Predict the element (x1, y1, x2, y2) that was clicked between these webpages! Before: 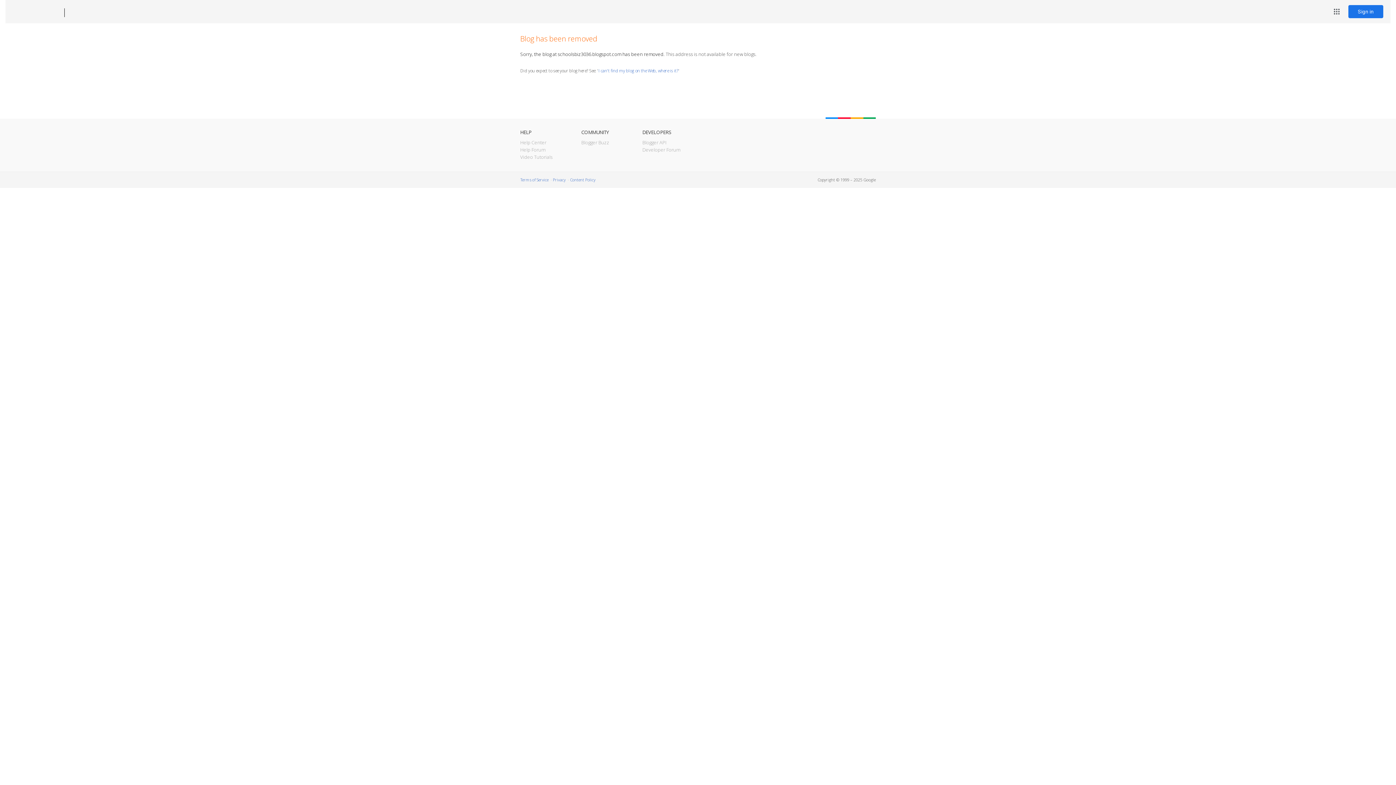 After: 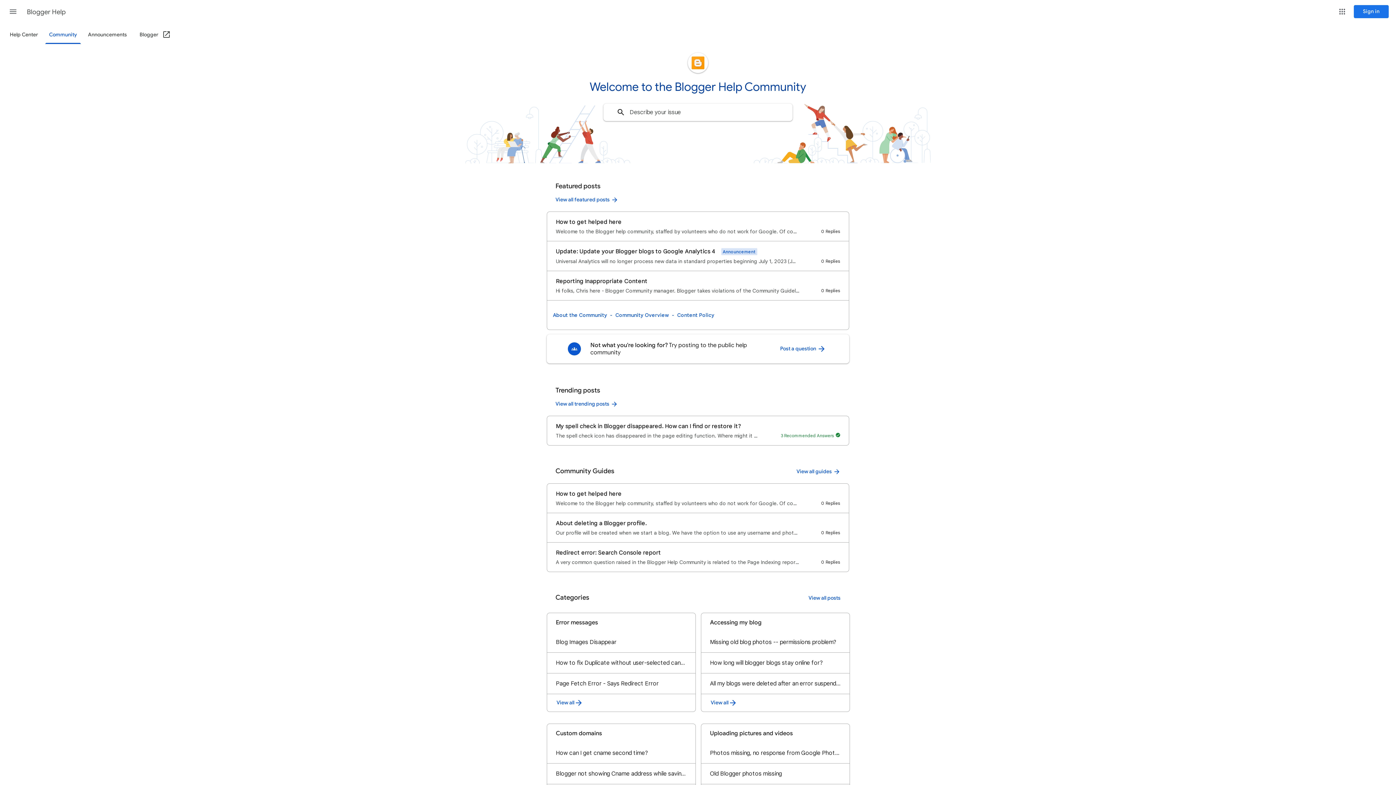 Action: label: Help Forum bbox: (520, 146, 545, 153)